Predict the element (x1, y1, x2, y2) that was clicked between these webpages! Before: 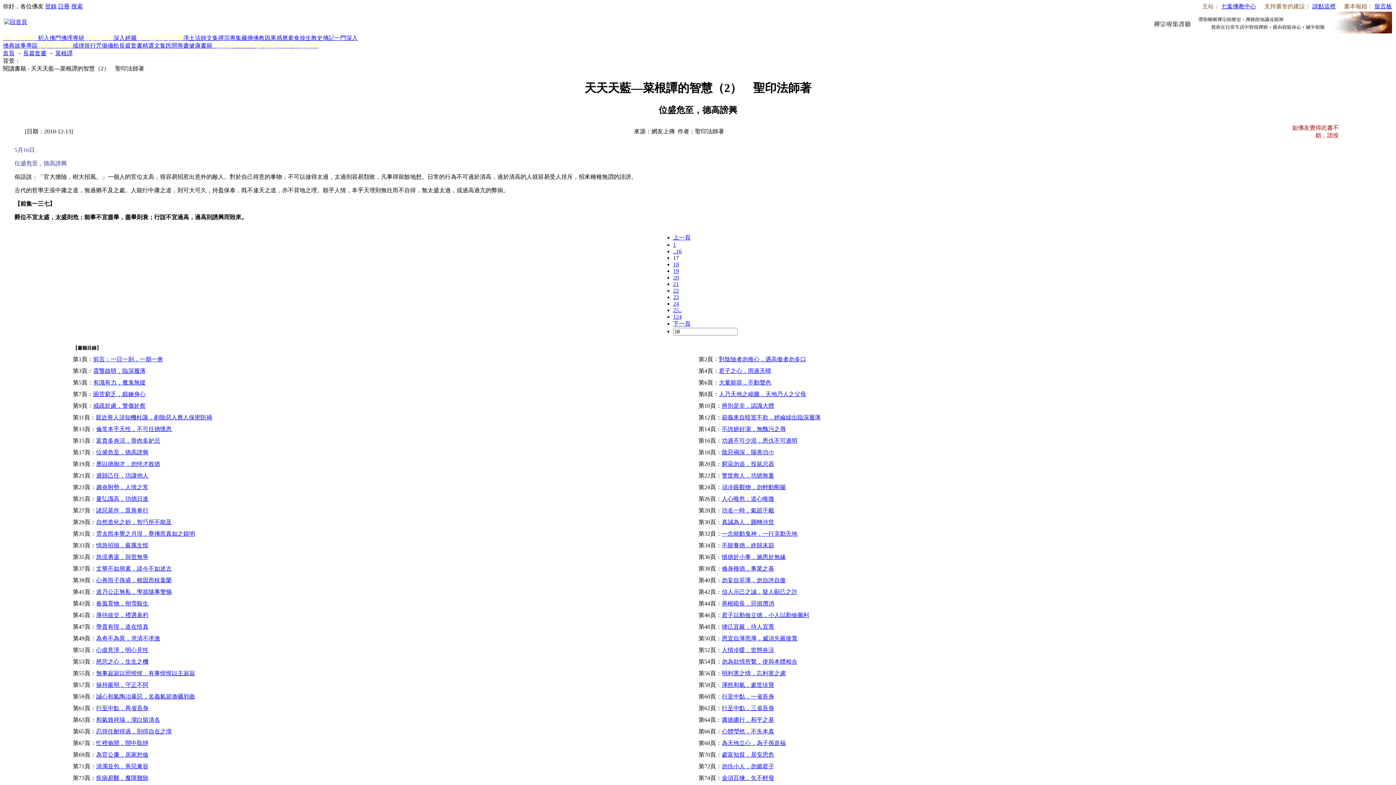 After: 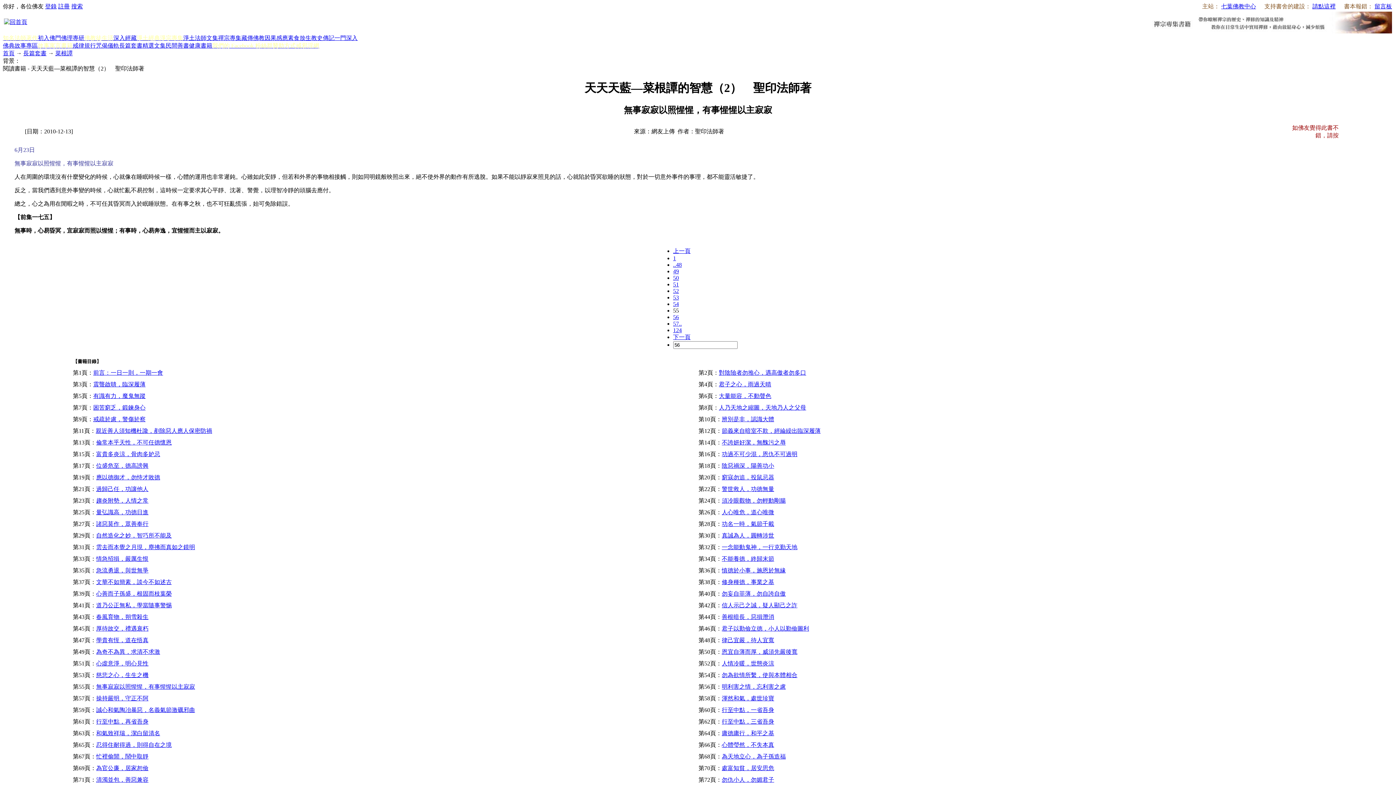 Action: label: 無事寂寂以照惺惺，有事惺惺以主寂寂 bbox: (96, 670, 195, 676)